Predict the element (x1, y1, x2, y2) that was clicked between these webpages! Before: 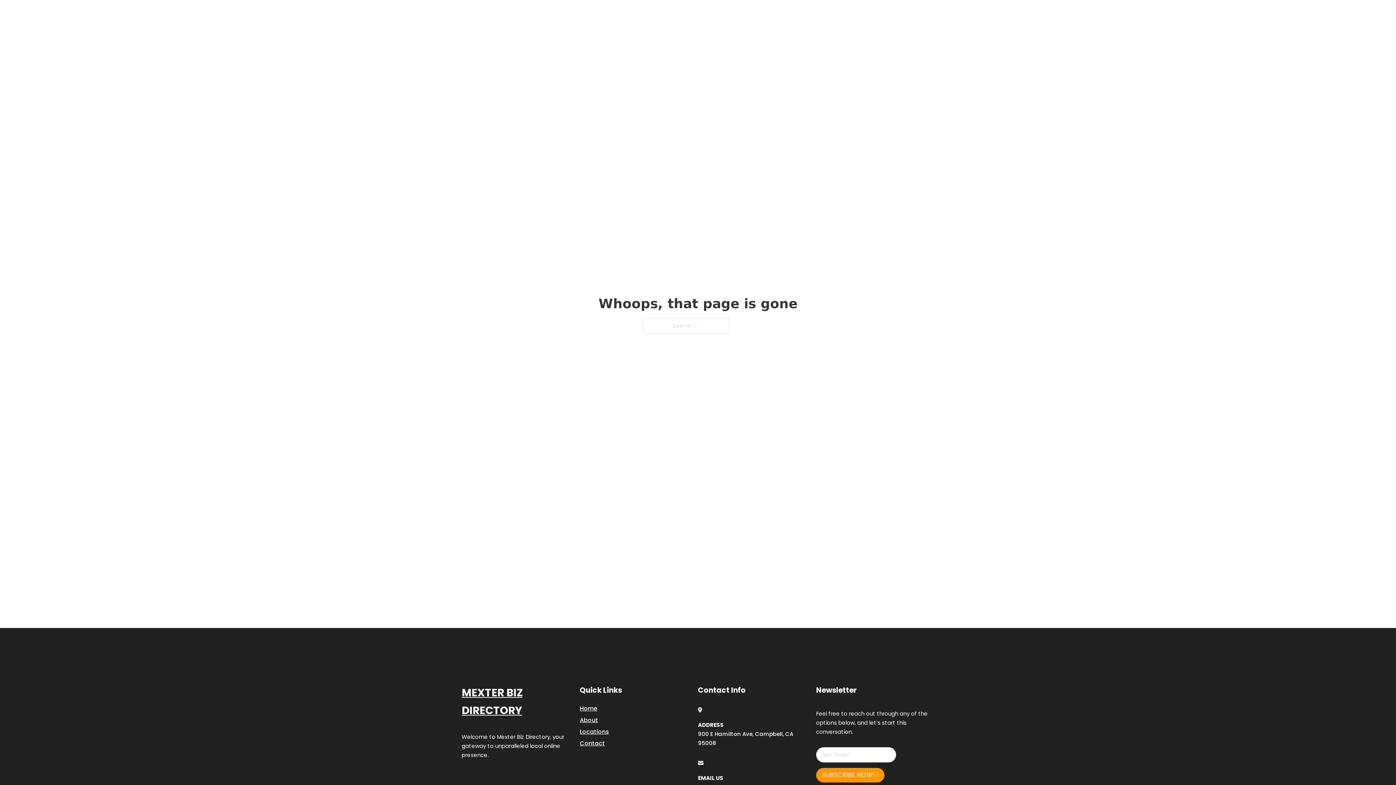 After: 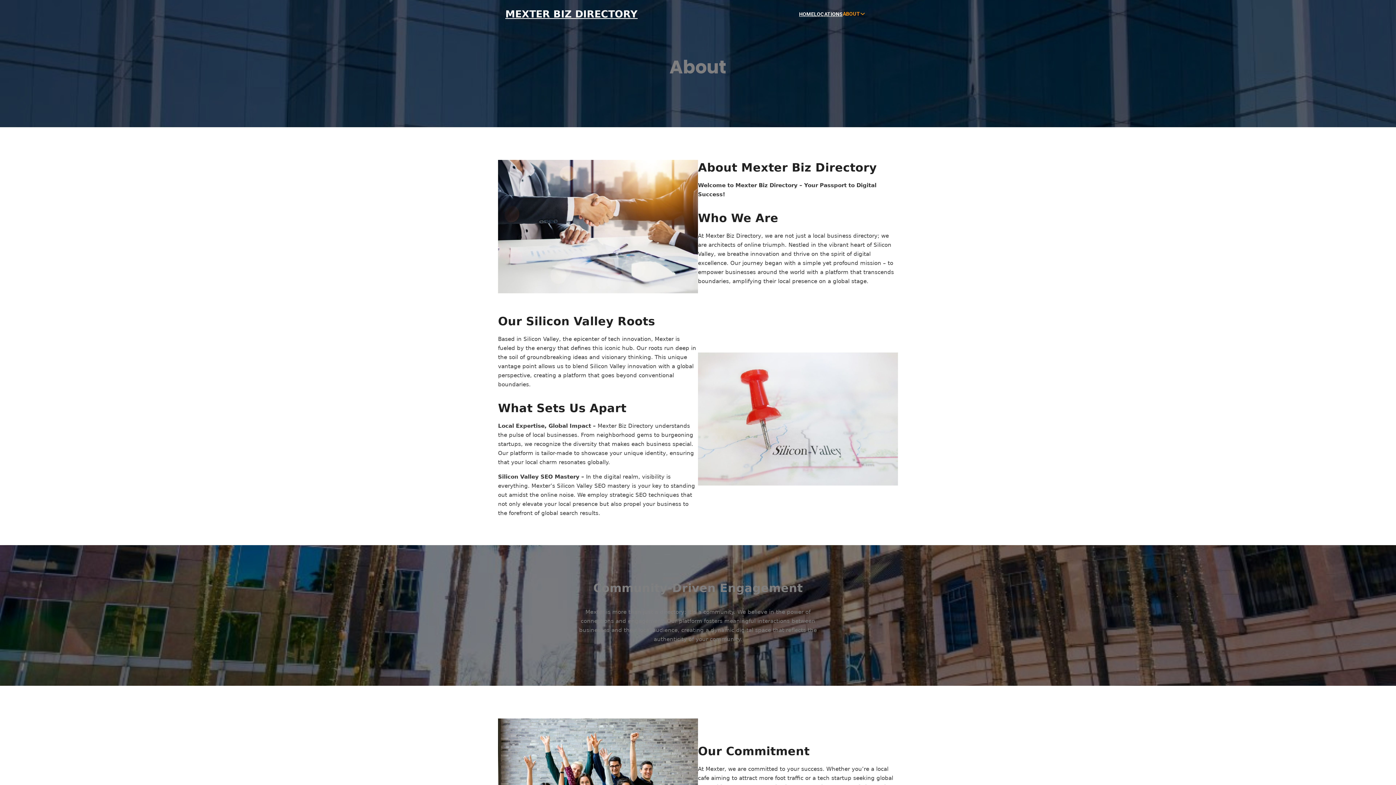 Action: label: About bbox: (580, 715, 598, 725)